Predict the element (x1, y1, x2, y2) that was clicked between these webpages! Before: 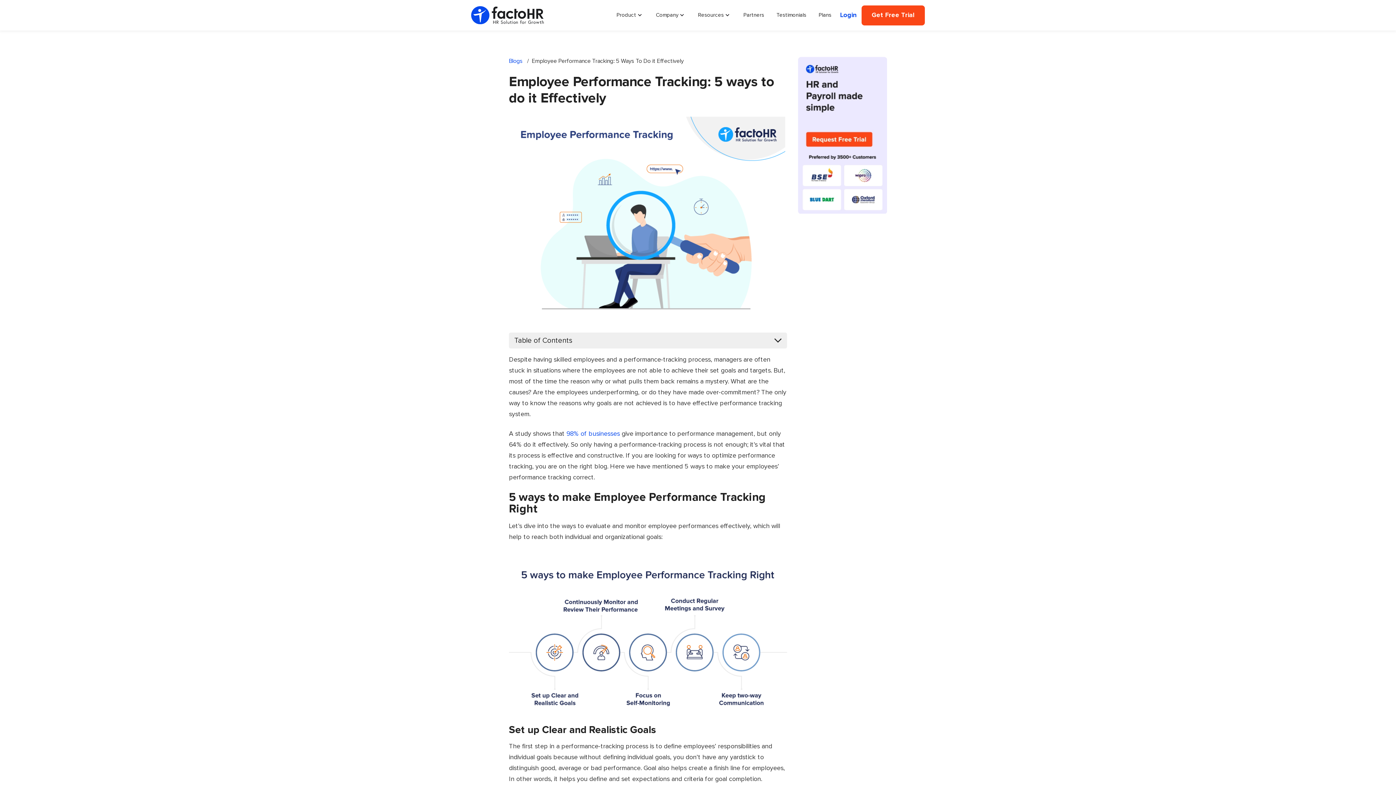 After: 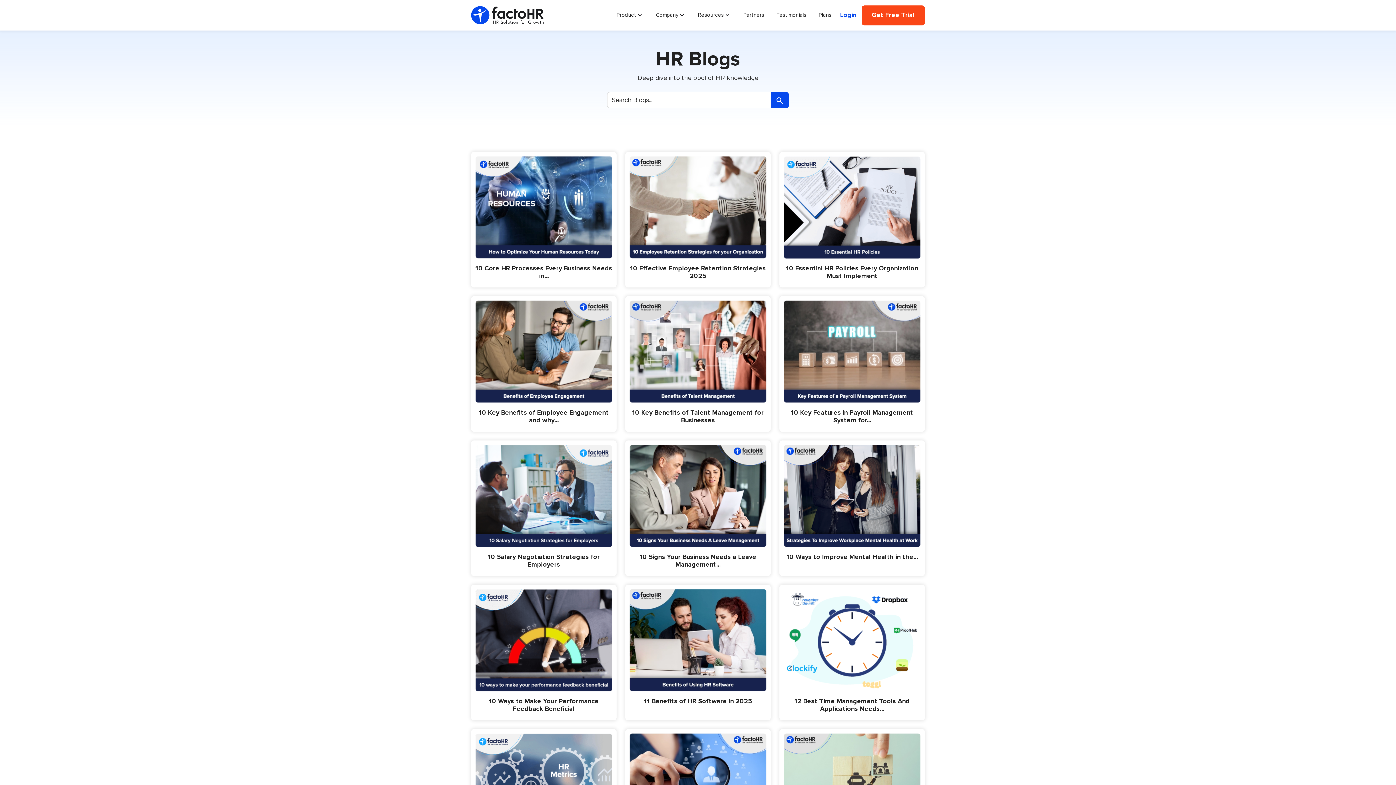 Action: bbox: (509, 58, 522, 64) label: Blogs